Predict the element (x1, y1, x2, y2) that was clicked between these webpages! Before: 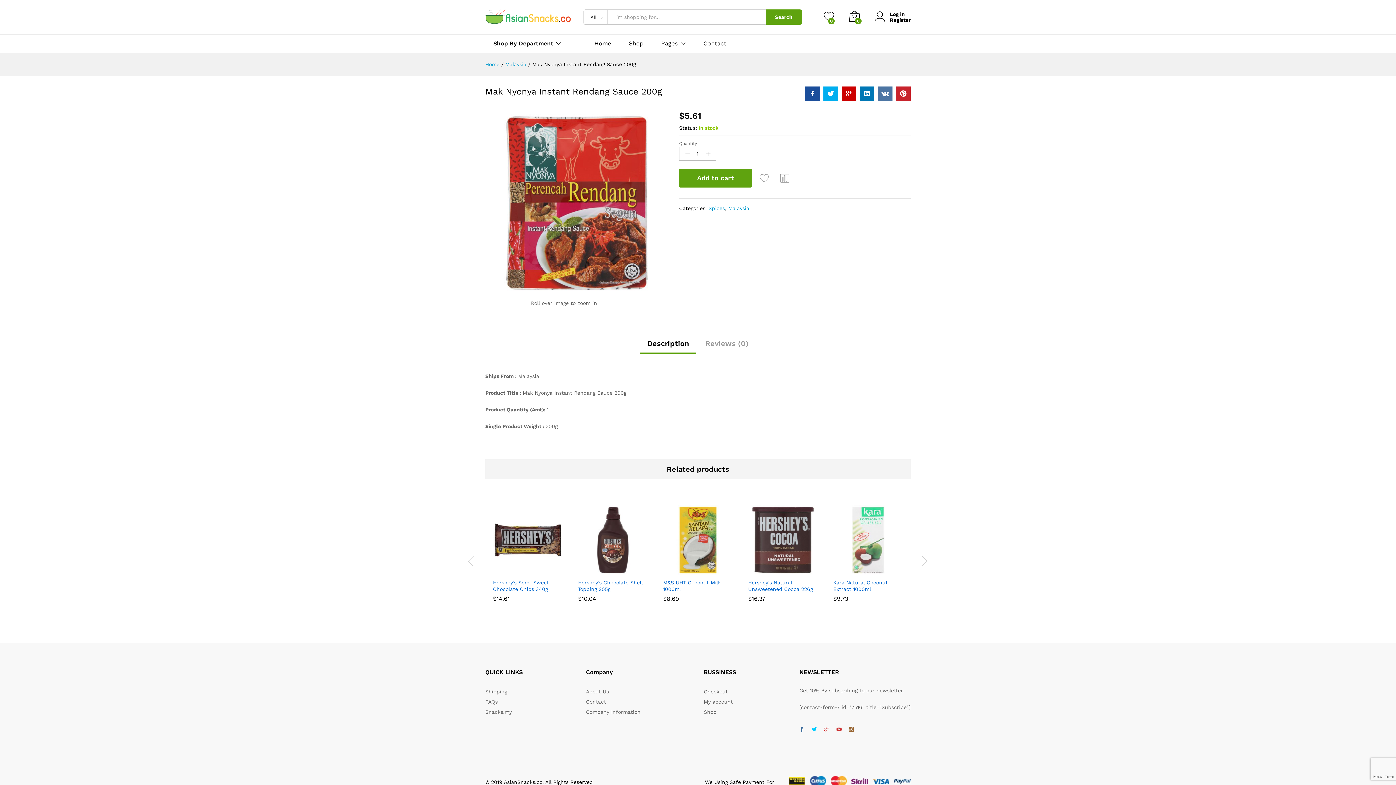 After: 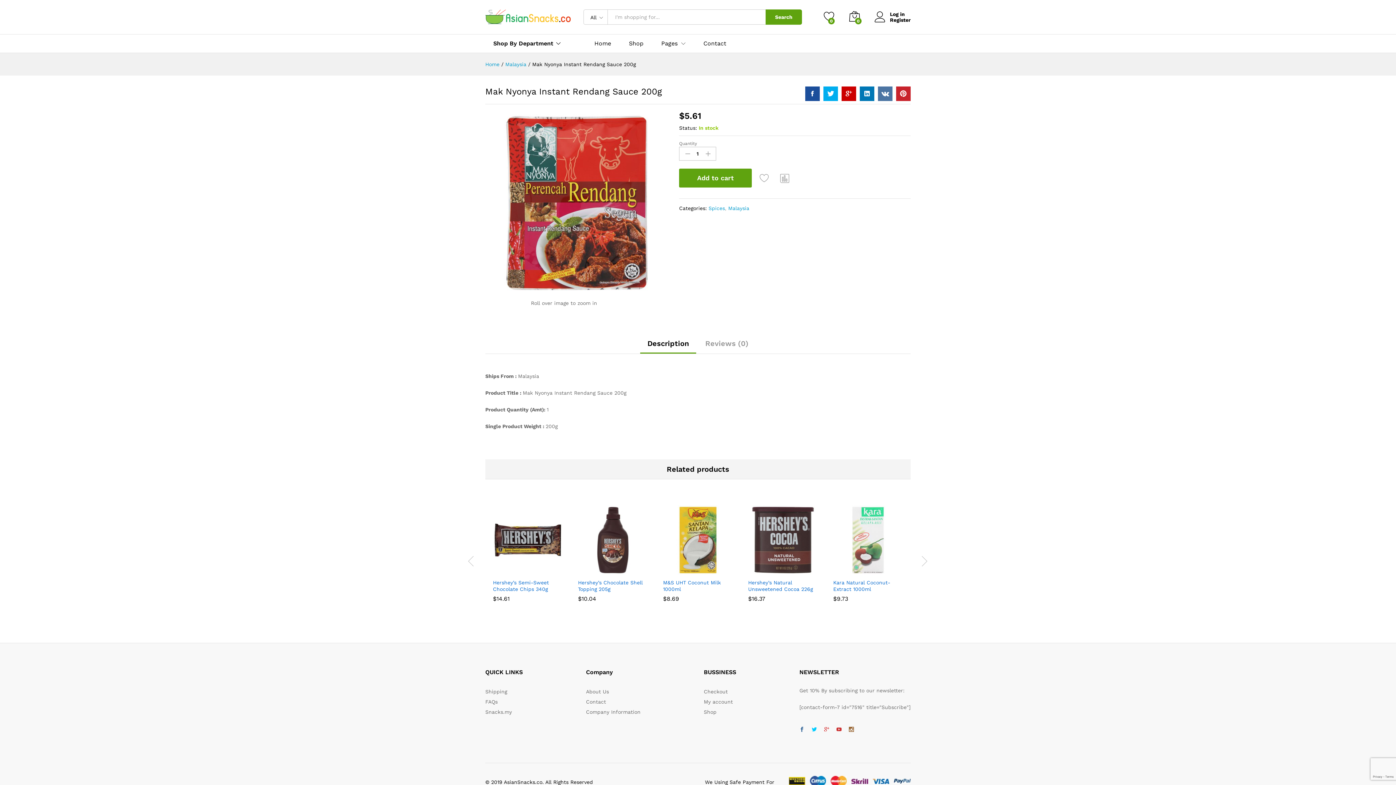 Action: bbox: (820, 726, 833, 734)